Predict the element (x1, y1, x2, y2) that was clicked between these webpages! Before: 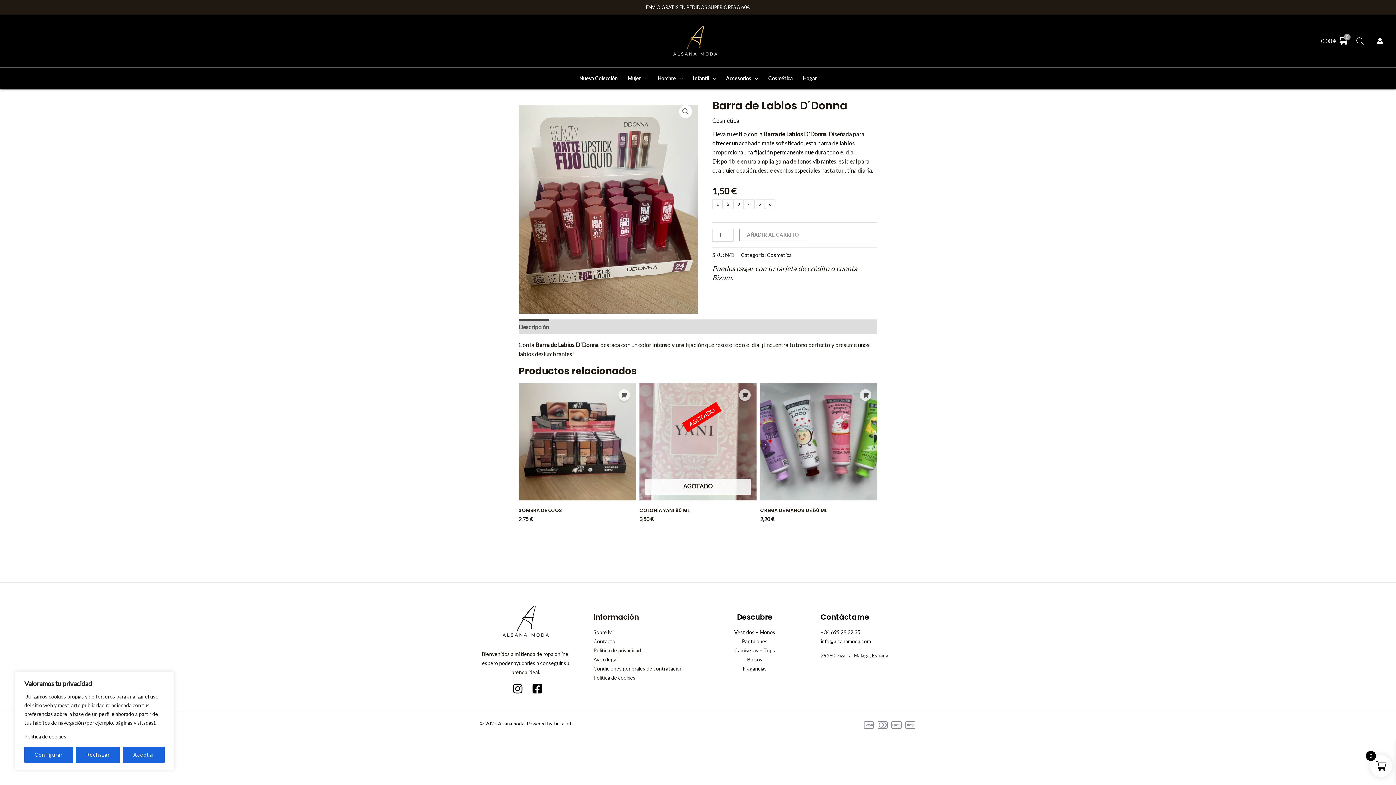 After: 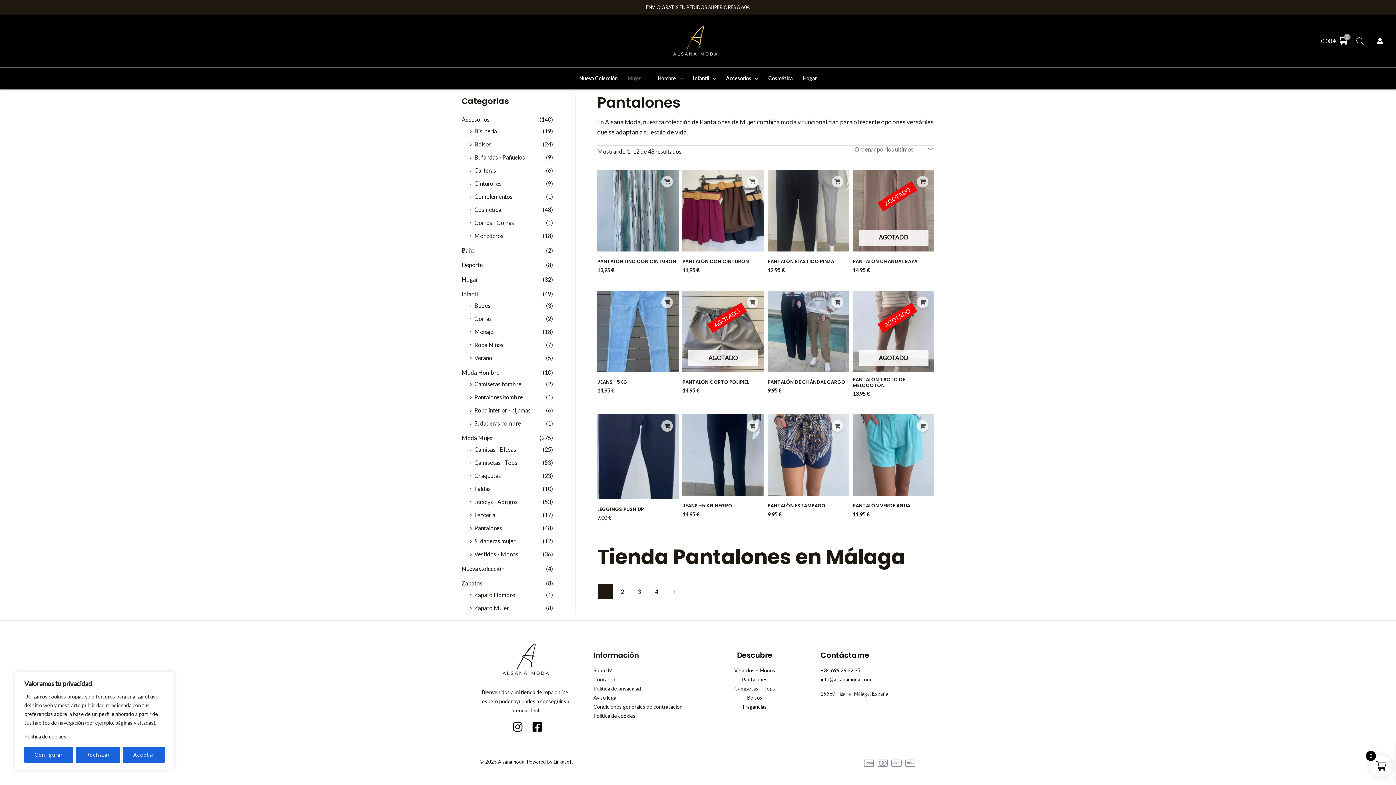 Action: label: Pantalones bbox: (742, 638, 767, 644)